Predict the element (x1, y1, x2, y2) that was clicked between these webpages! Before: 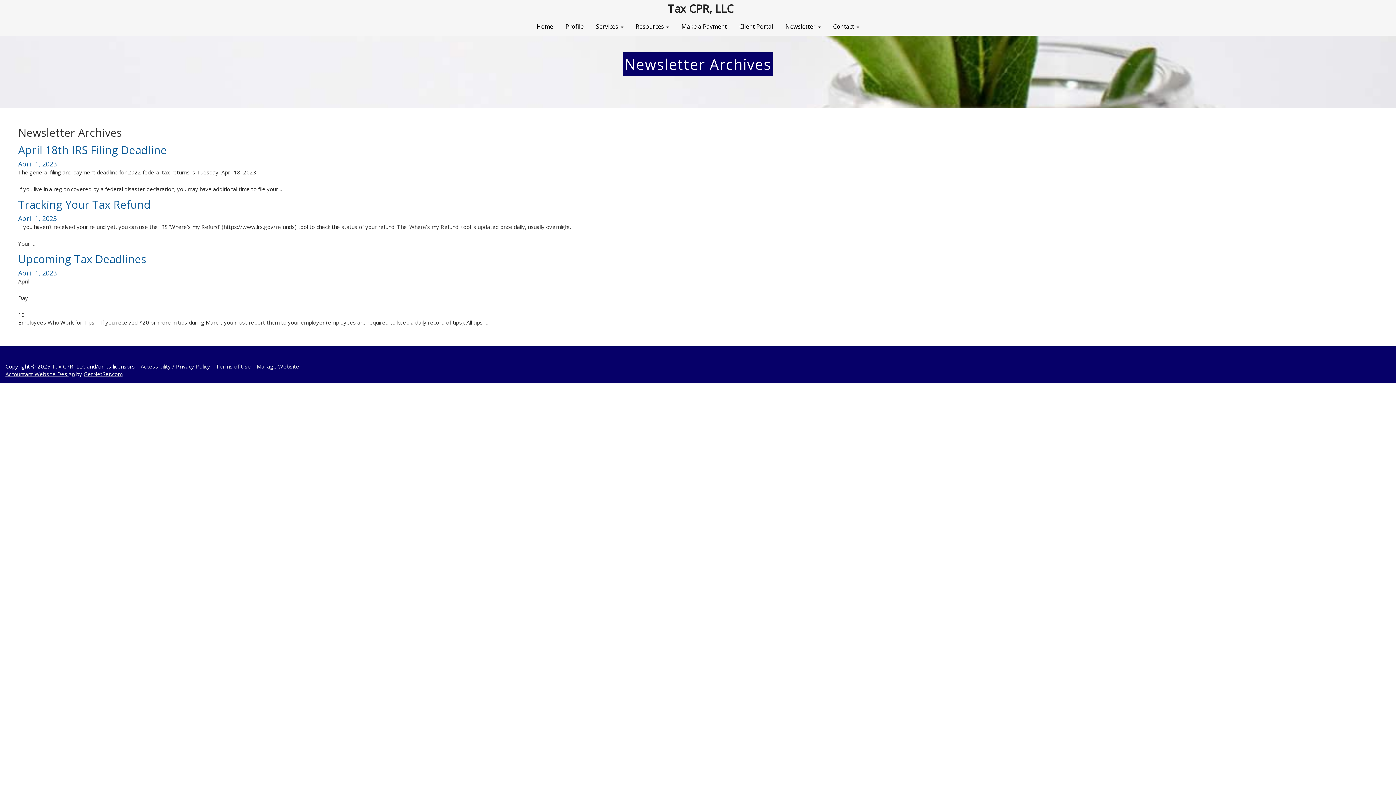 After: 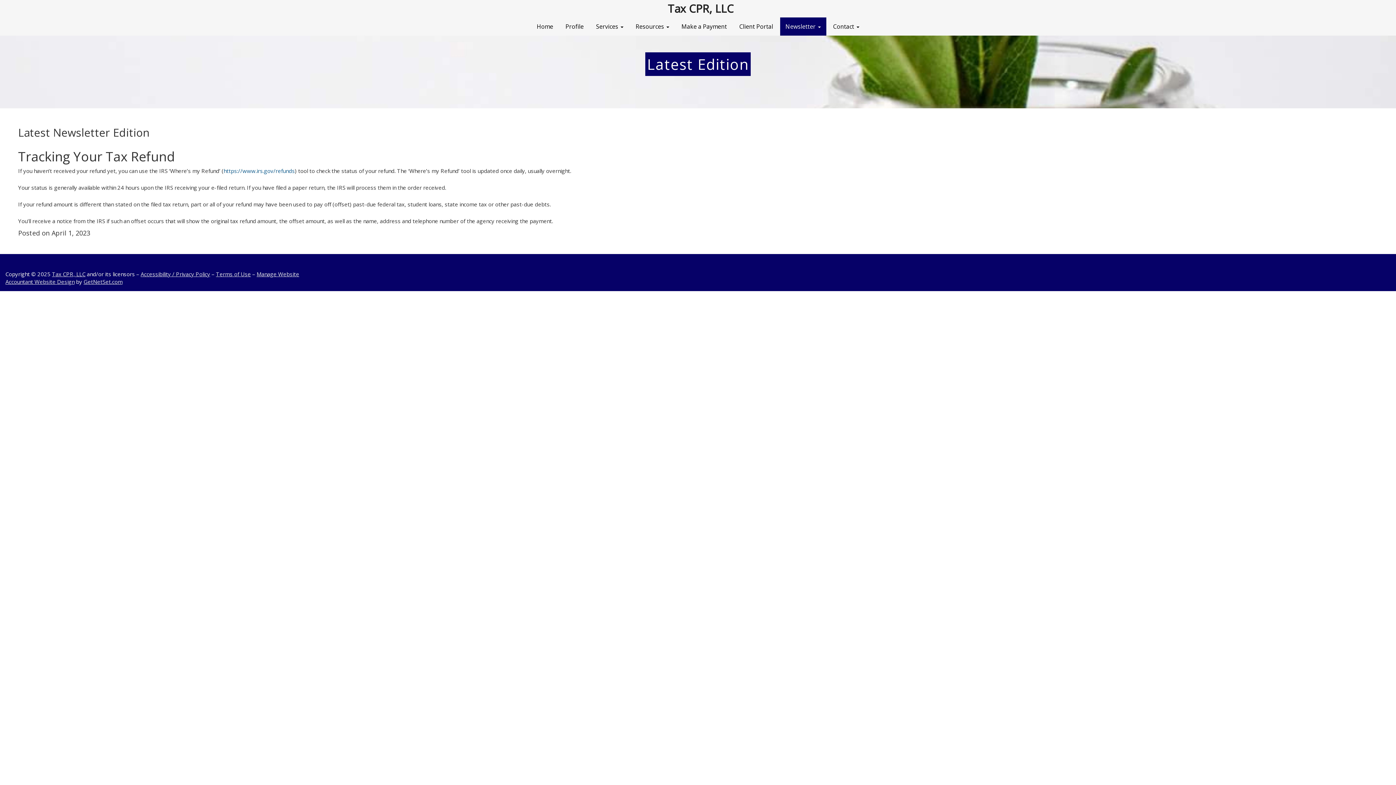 Action: bbox: (18, 214, 56, 222) label: April 1, 2023